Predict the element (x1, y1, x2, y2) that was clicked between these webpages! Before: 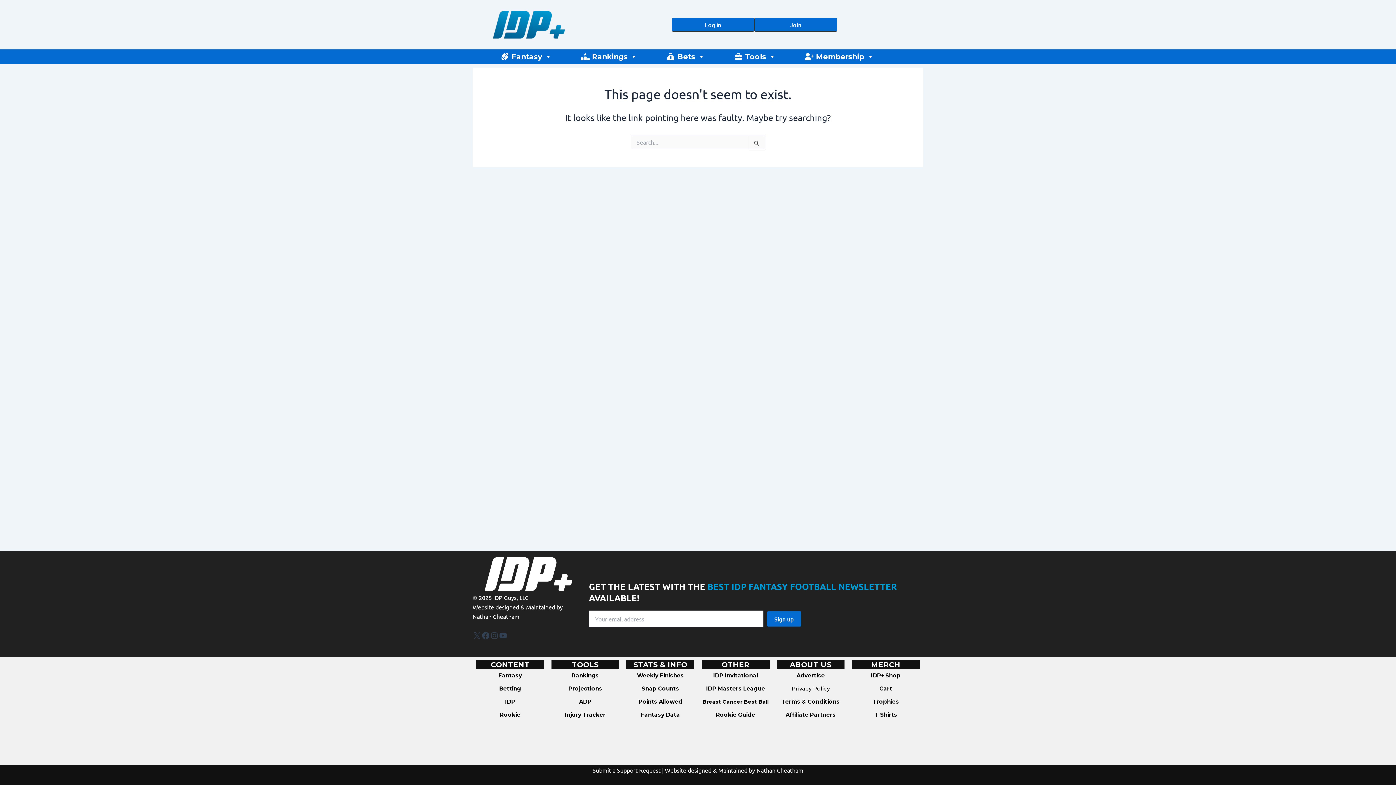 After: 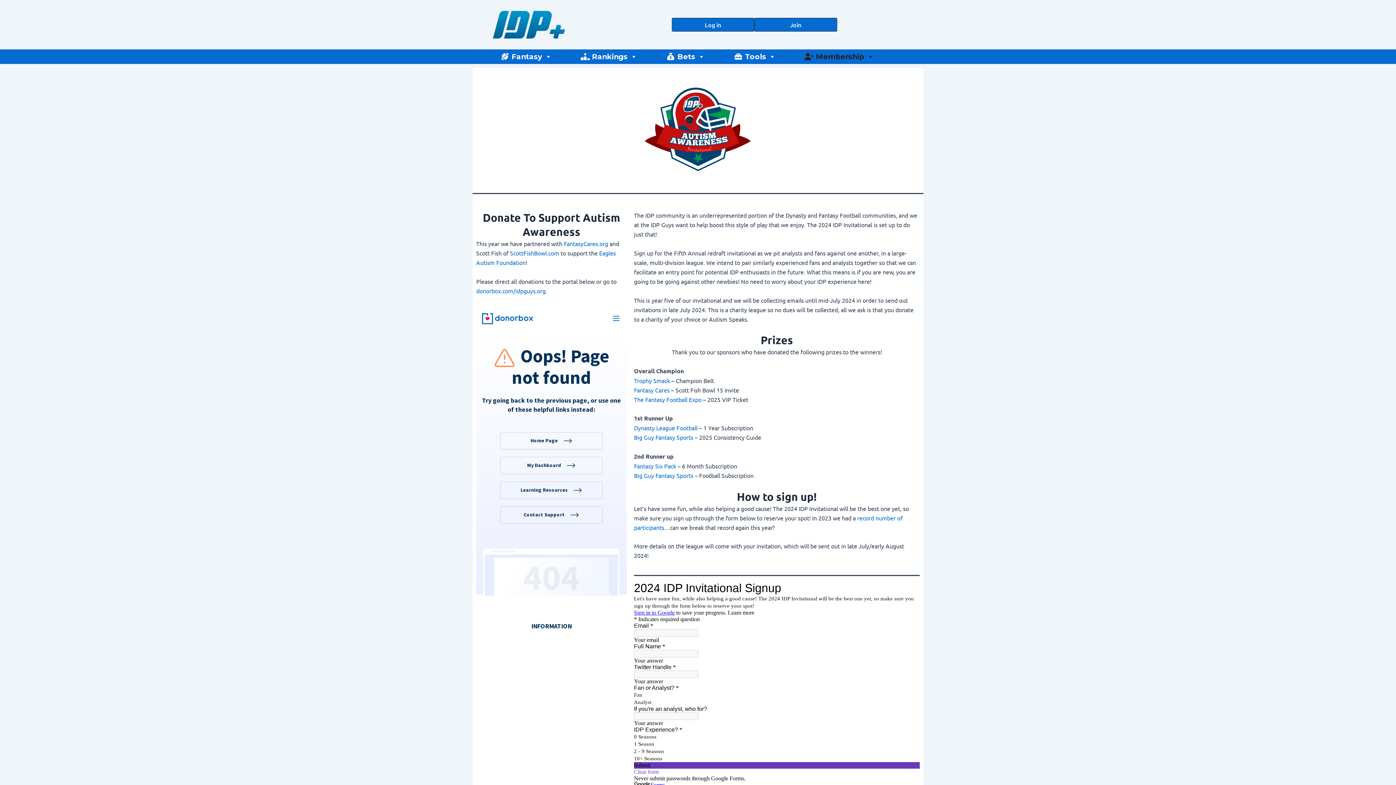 Action: label: IDP Invitational bbox: (713, 672, 758, 679)